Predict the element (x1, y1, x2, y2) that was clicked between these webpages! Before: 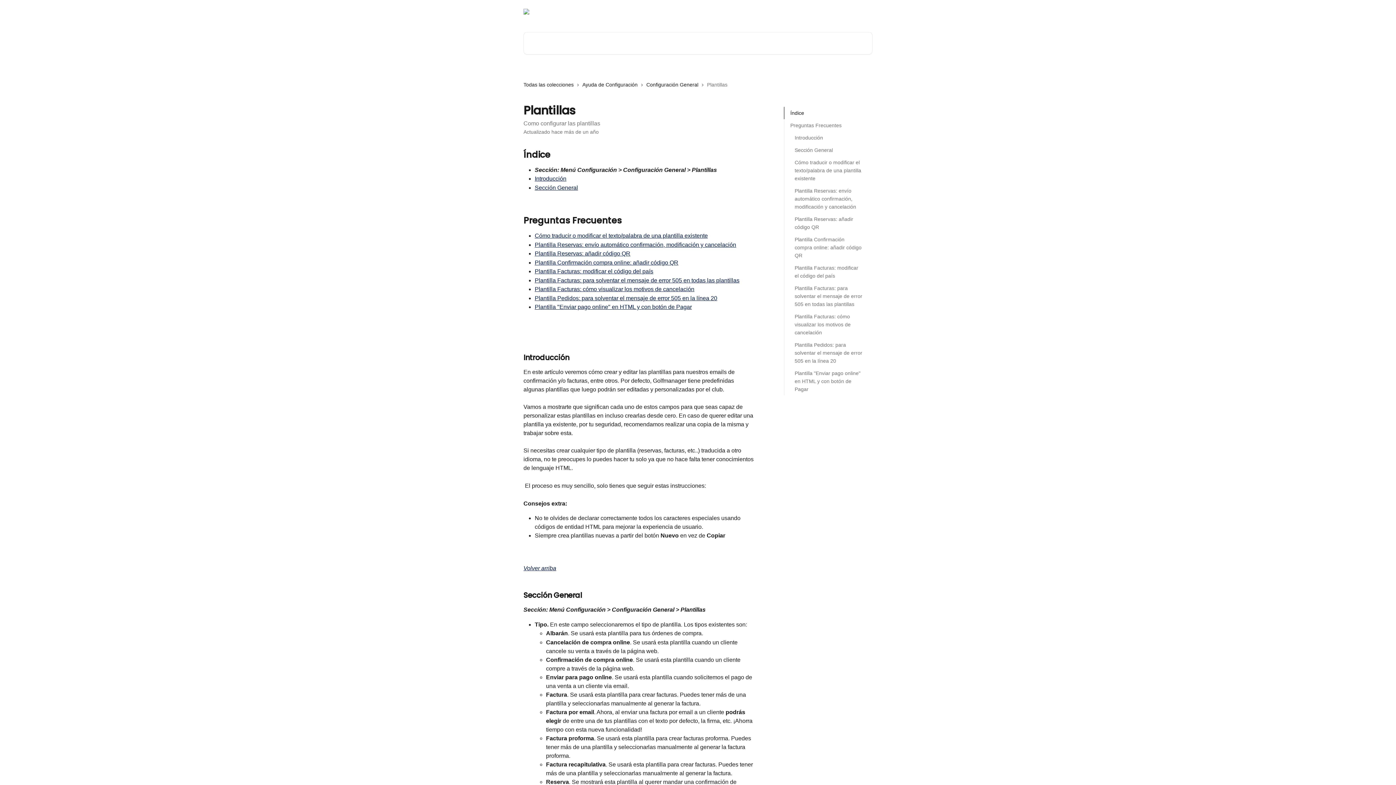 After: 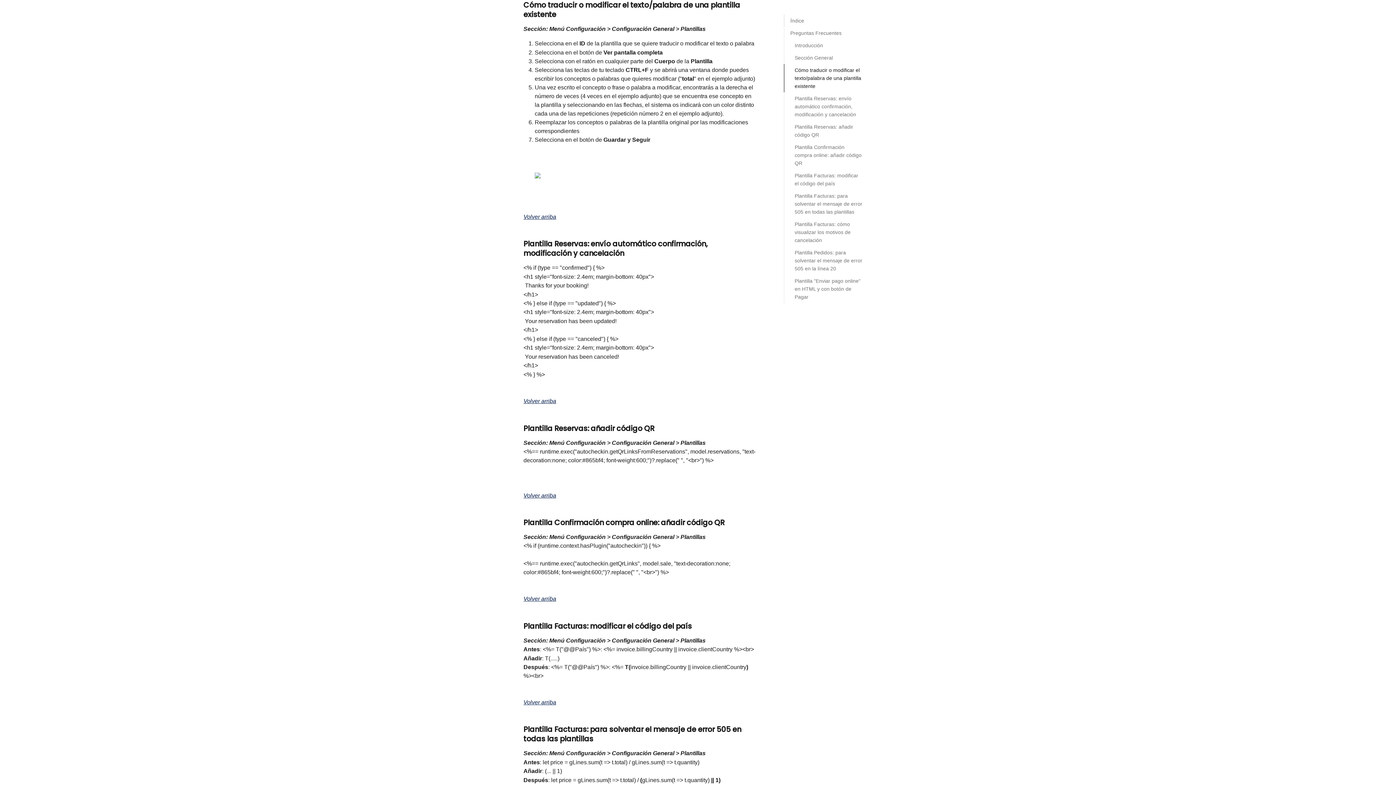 Action: bbox: (794, 158, 862, 182) label: Cómo traducir o modificar el texto/palabra de una plantilla existente